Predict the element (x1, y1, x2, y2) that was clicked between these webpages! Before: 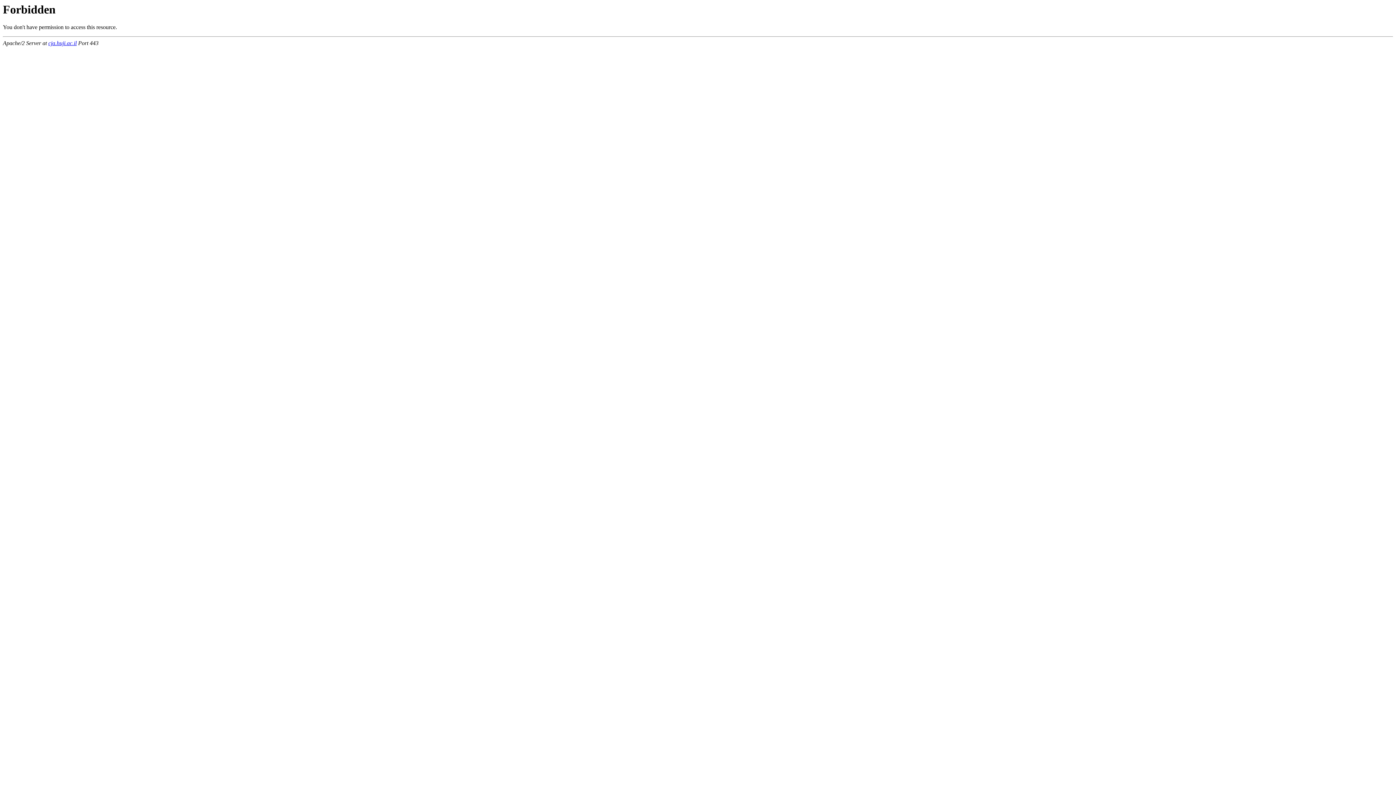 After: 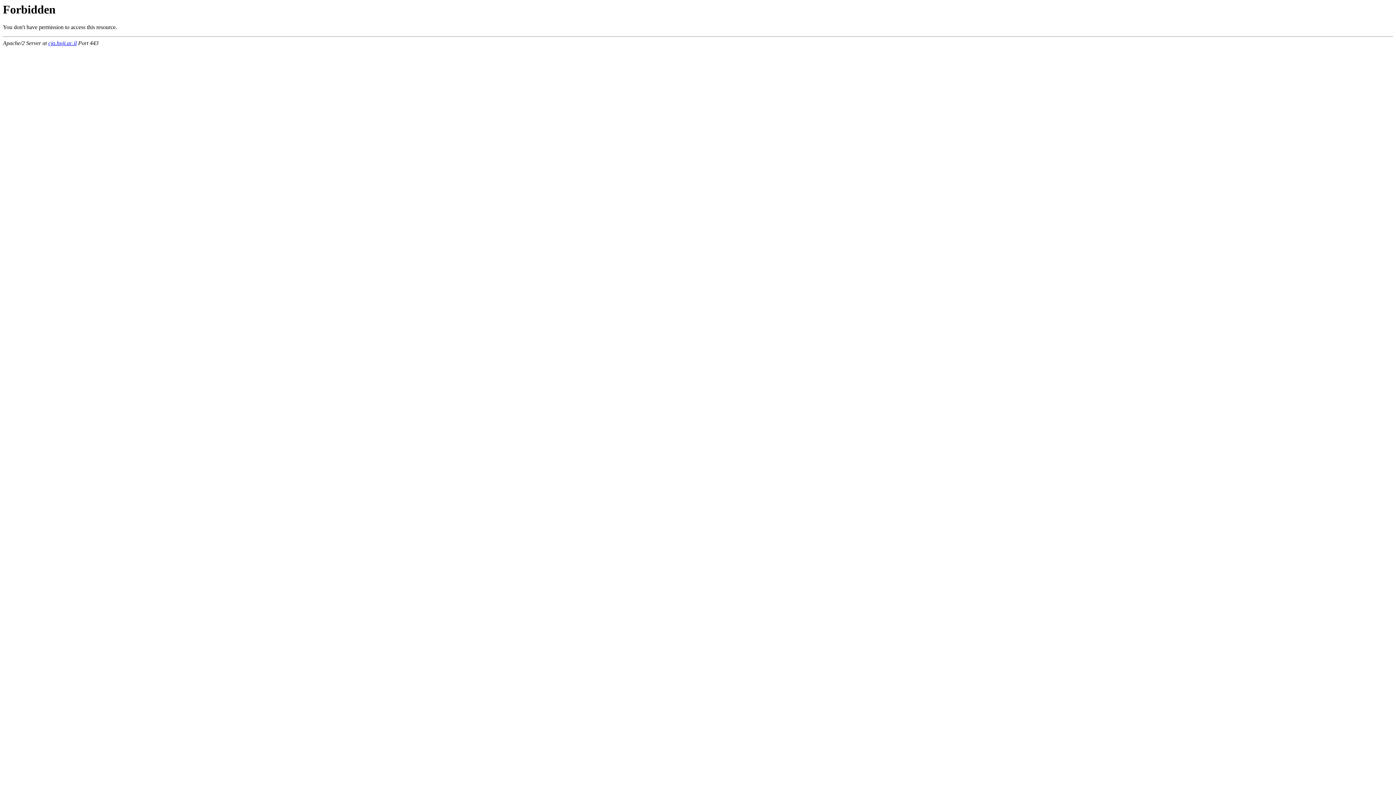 Action: label: cja.huji.ac.il bbox: (48, 40, 76, 46)